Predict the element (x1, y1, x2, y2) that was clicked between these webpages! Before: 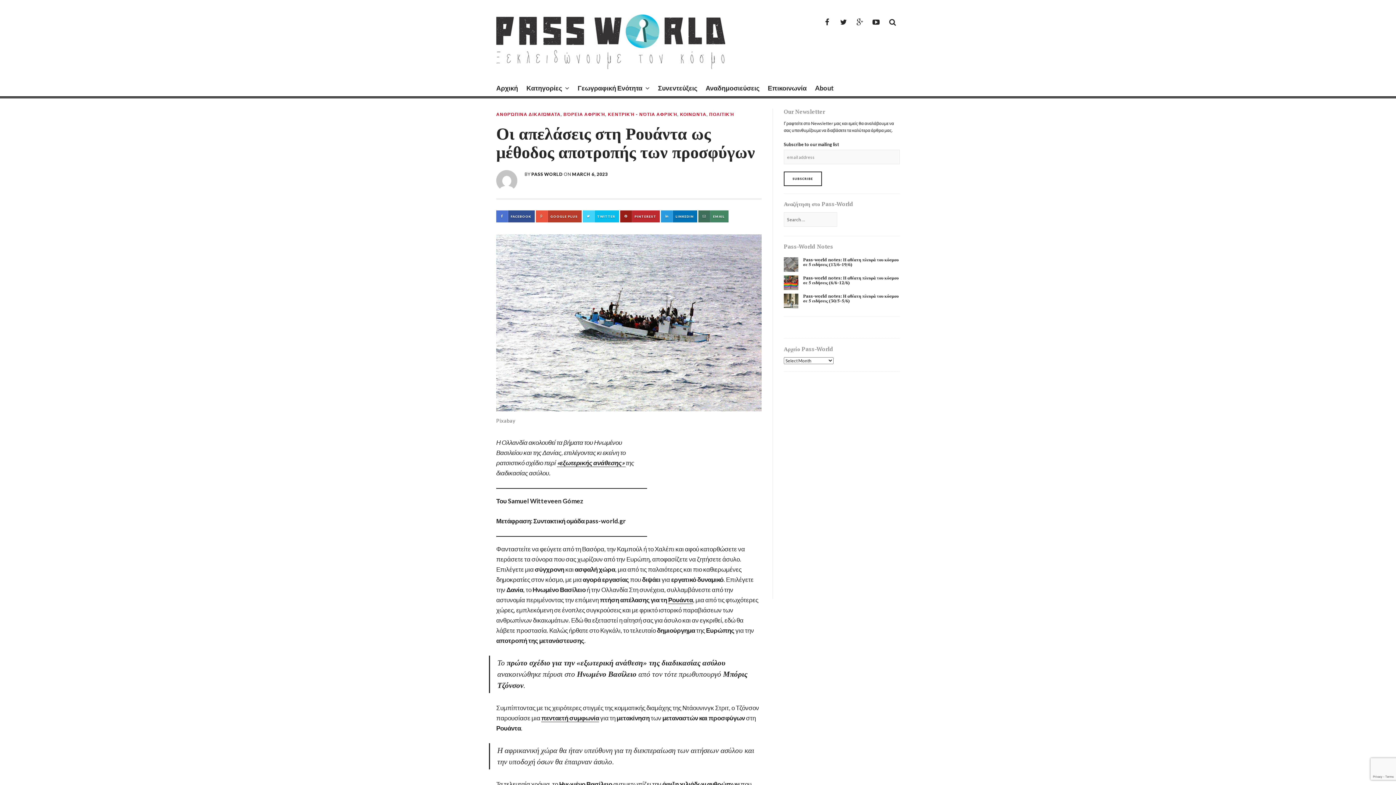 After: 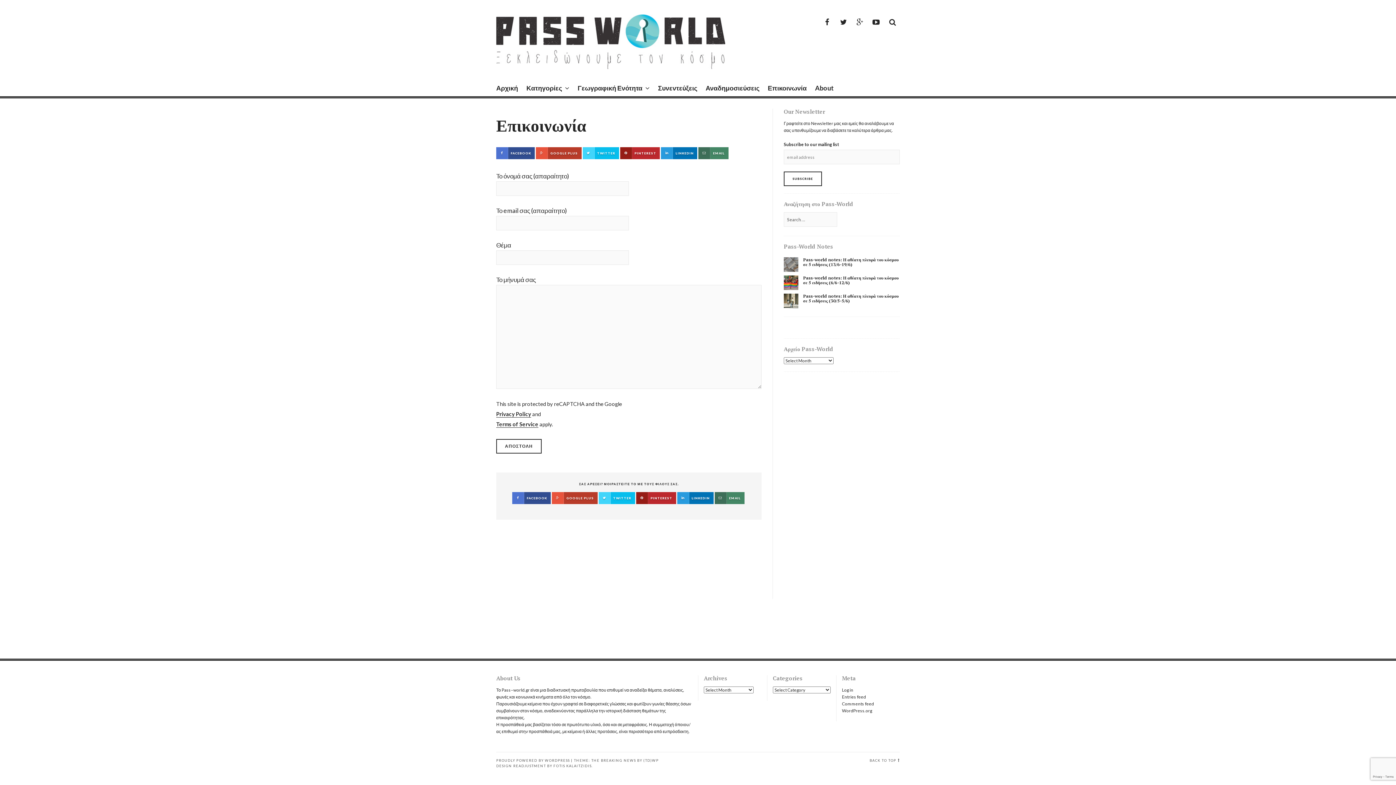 Action: bbox: (768, 80, 806, 97) label: Επικοινωνία